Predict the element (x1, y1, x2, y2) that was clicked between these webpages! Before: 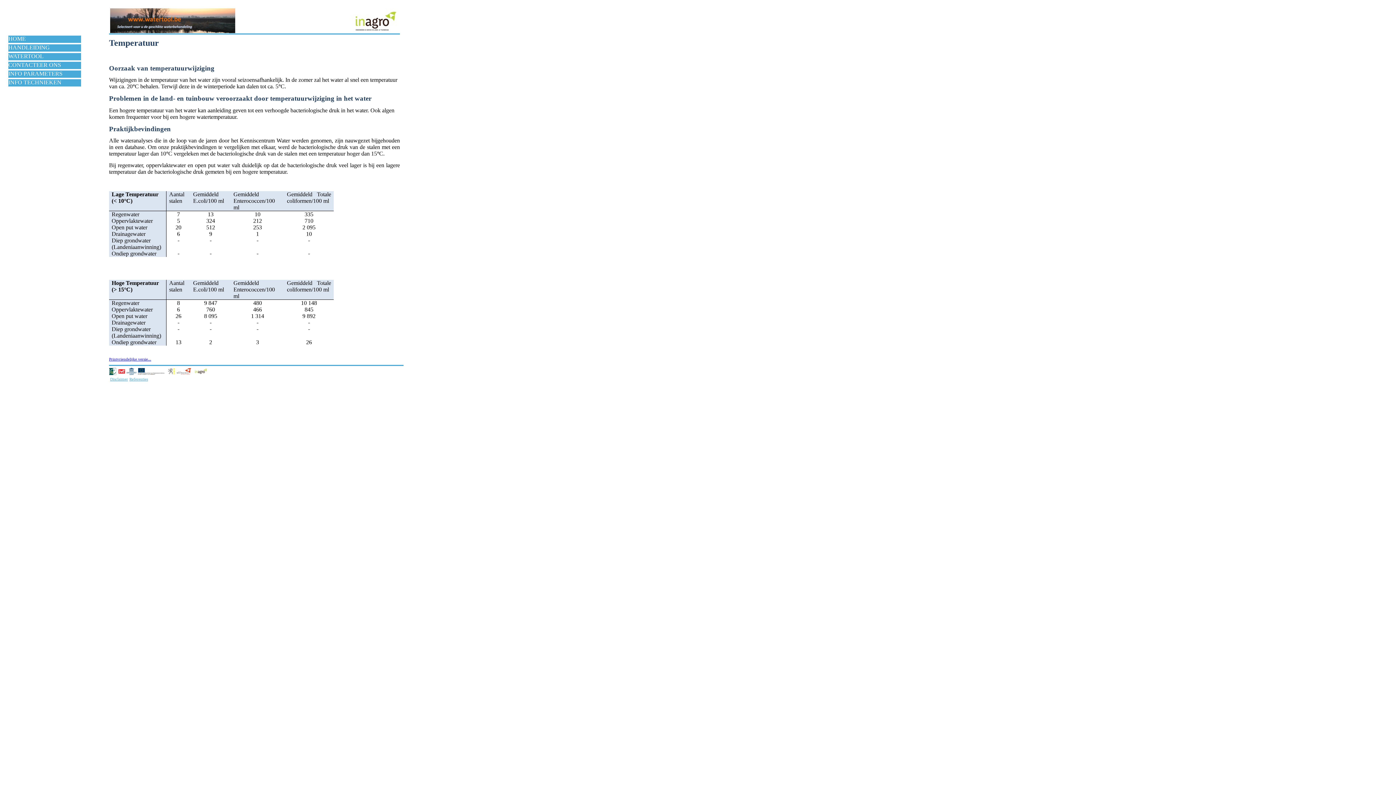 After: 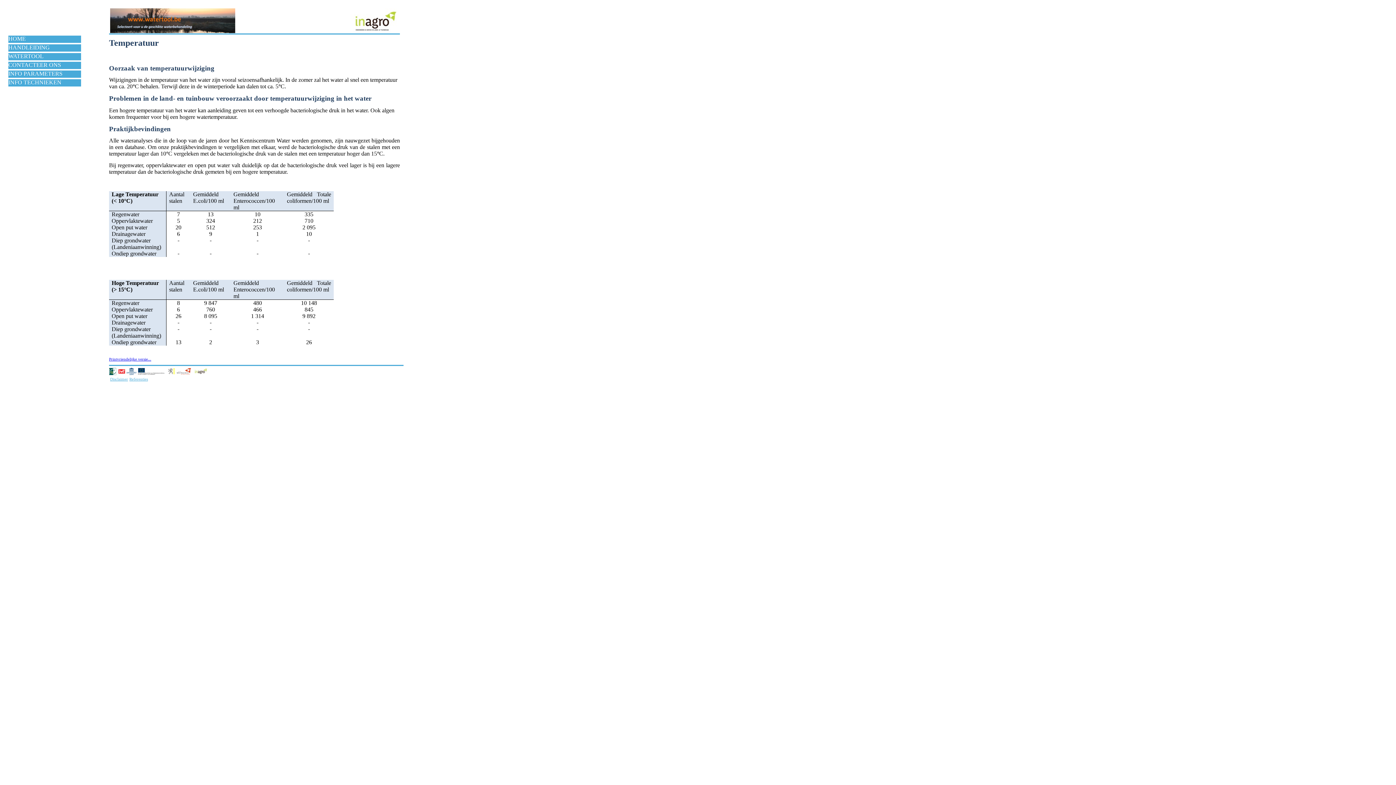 Action: bbox: (109, 357, 151, 361) label: Printvriendelijke versie...